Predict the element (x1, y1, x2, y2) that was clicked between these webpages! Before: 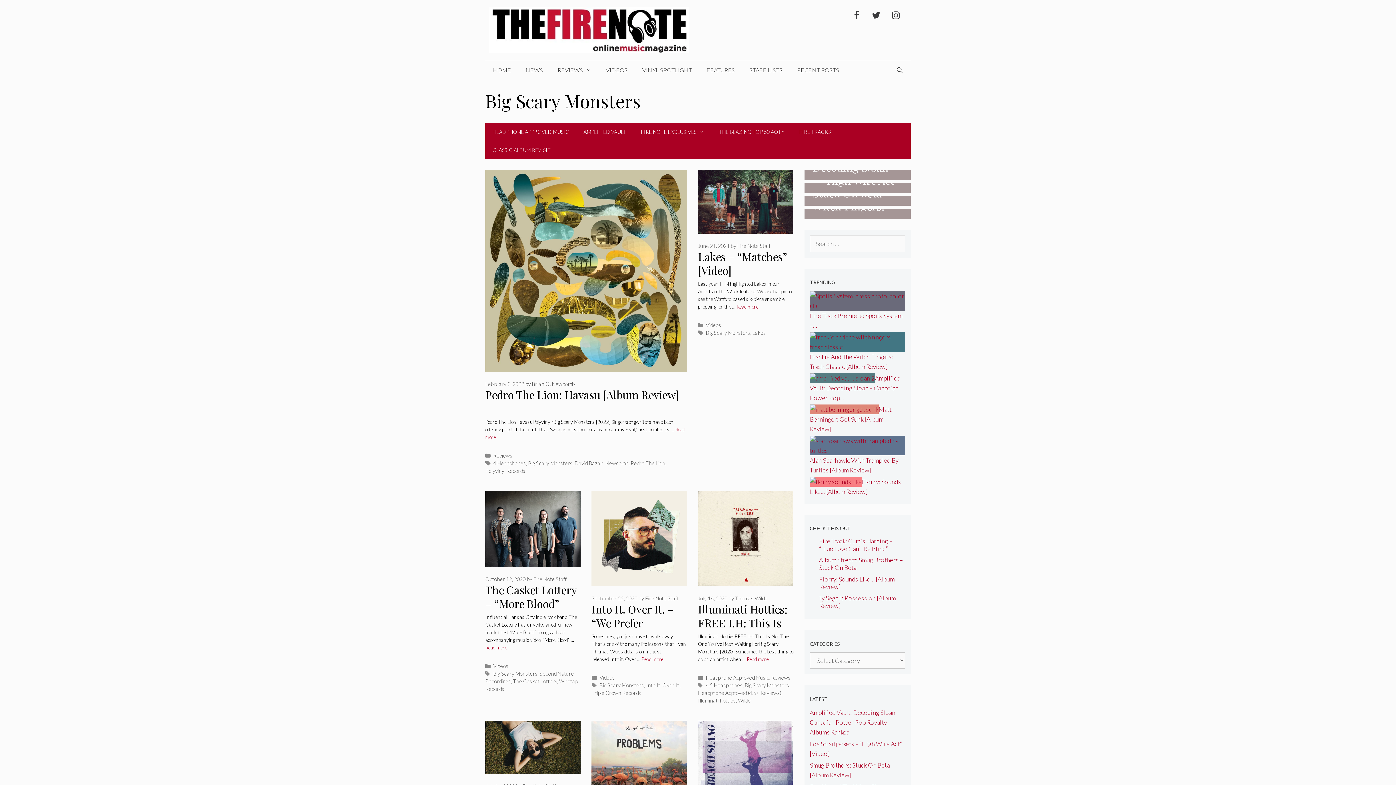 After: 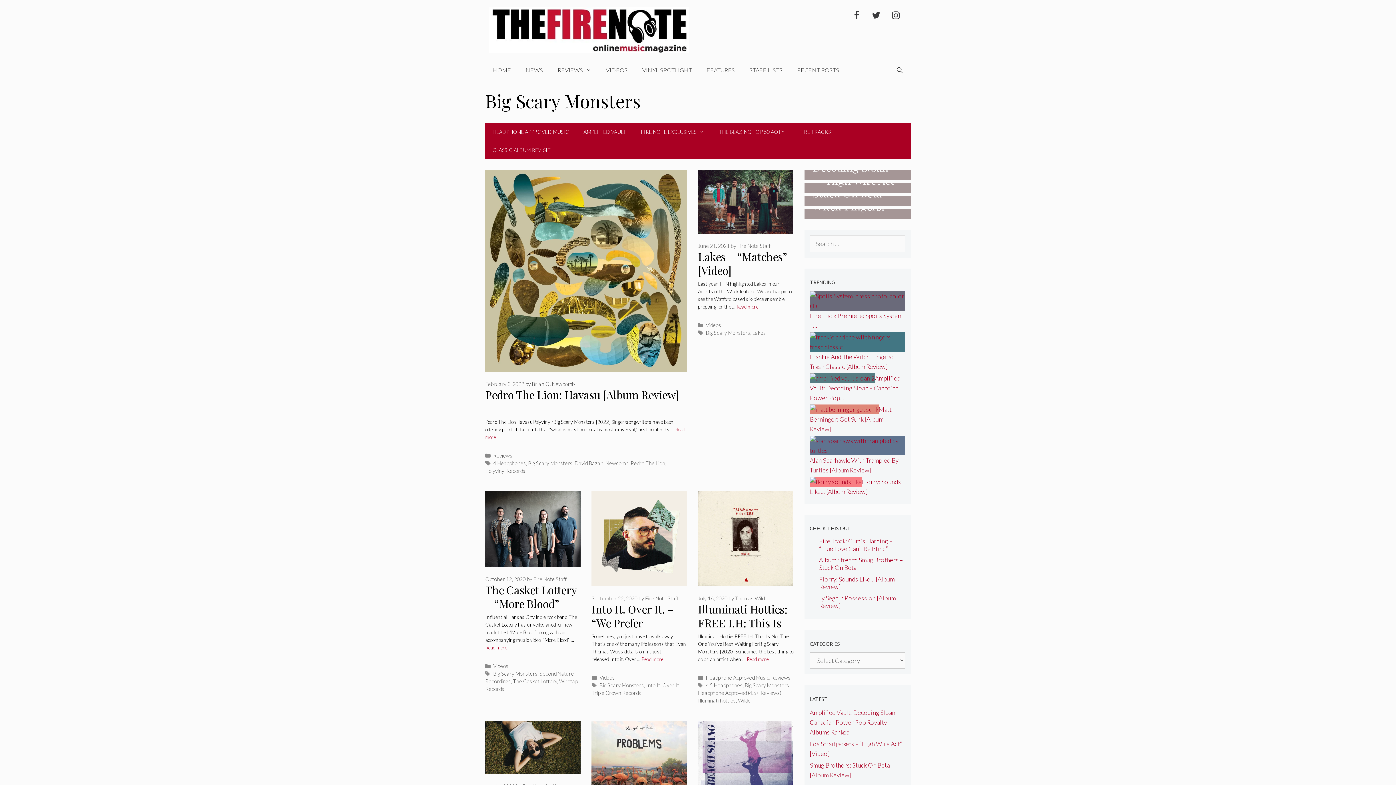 Action: label: Big Scary Monsters bbox: (493, 670, 537, 676)